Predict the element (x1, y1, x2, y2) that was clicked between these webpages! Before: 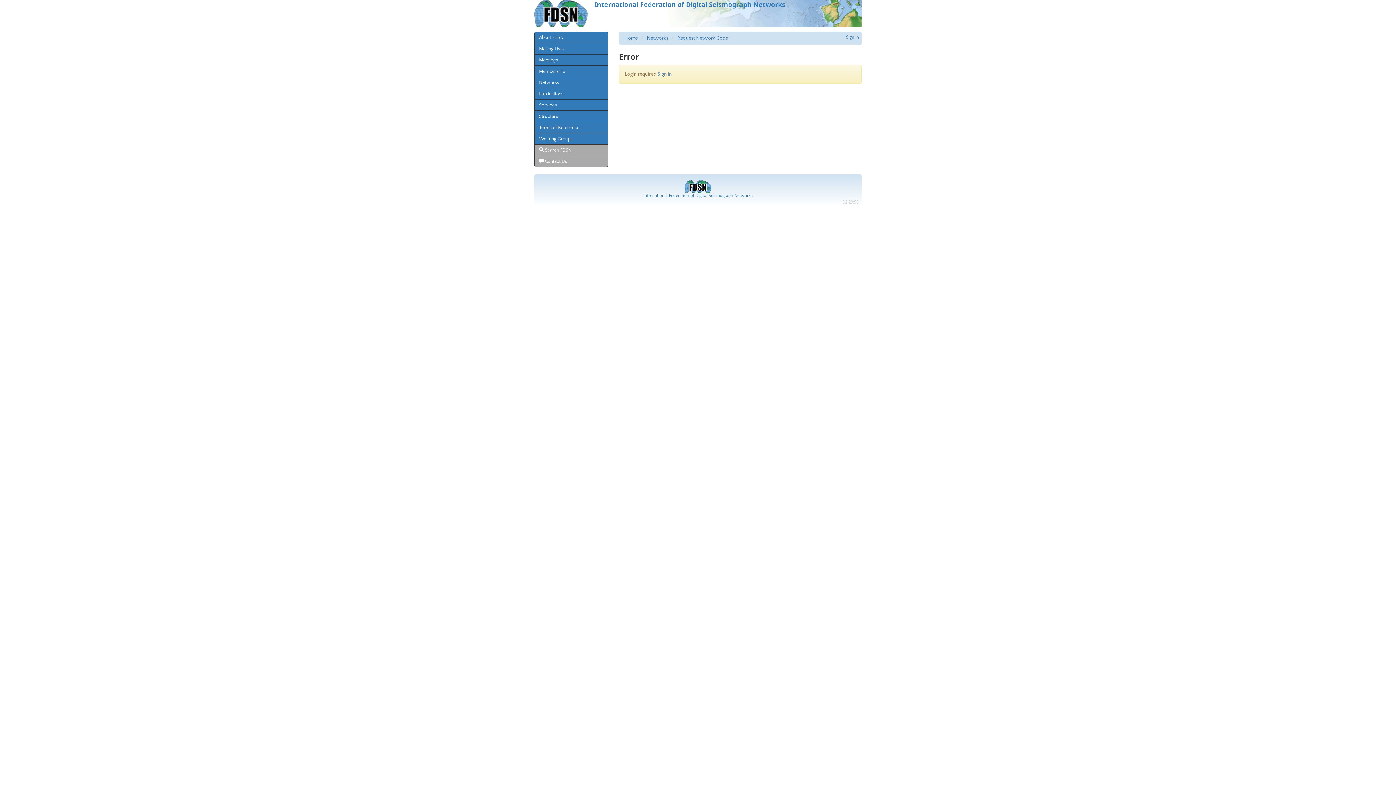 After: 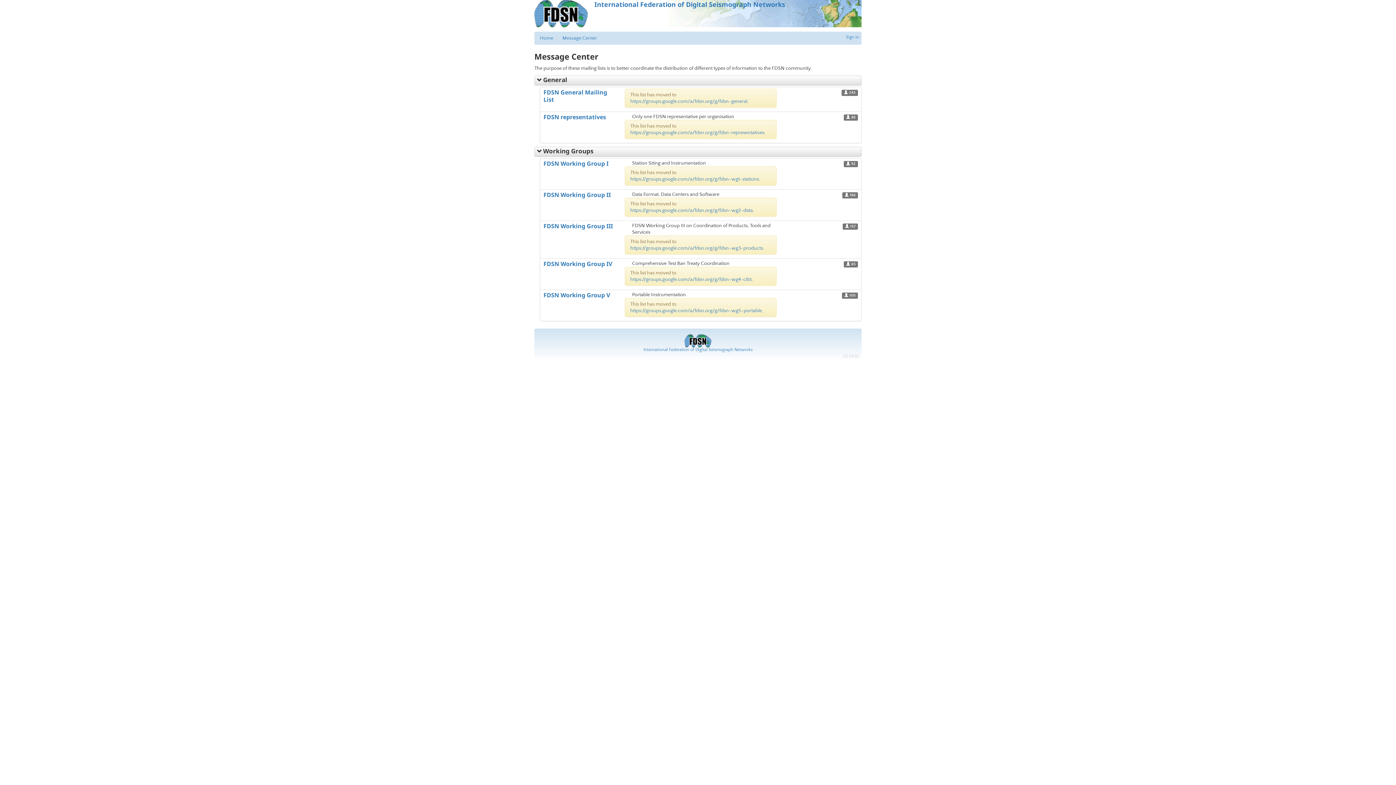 Action: bbox: (534, 42, 608, 54) label: Mailing Lists